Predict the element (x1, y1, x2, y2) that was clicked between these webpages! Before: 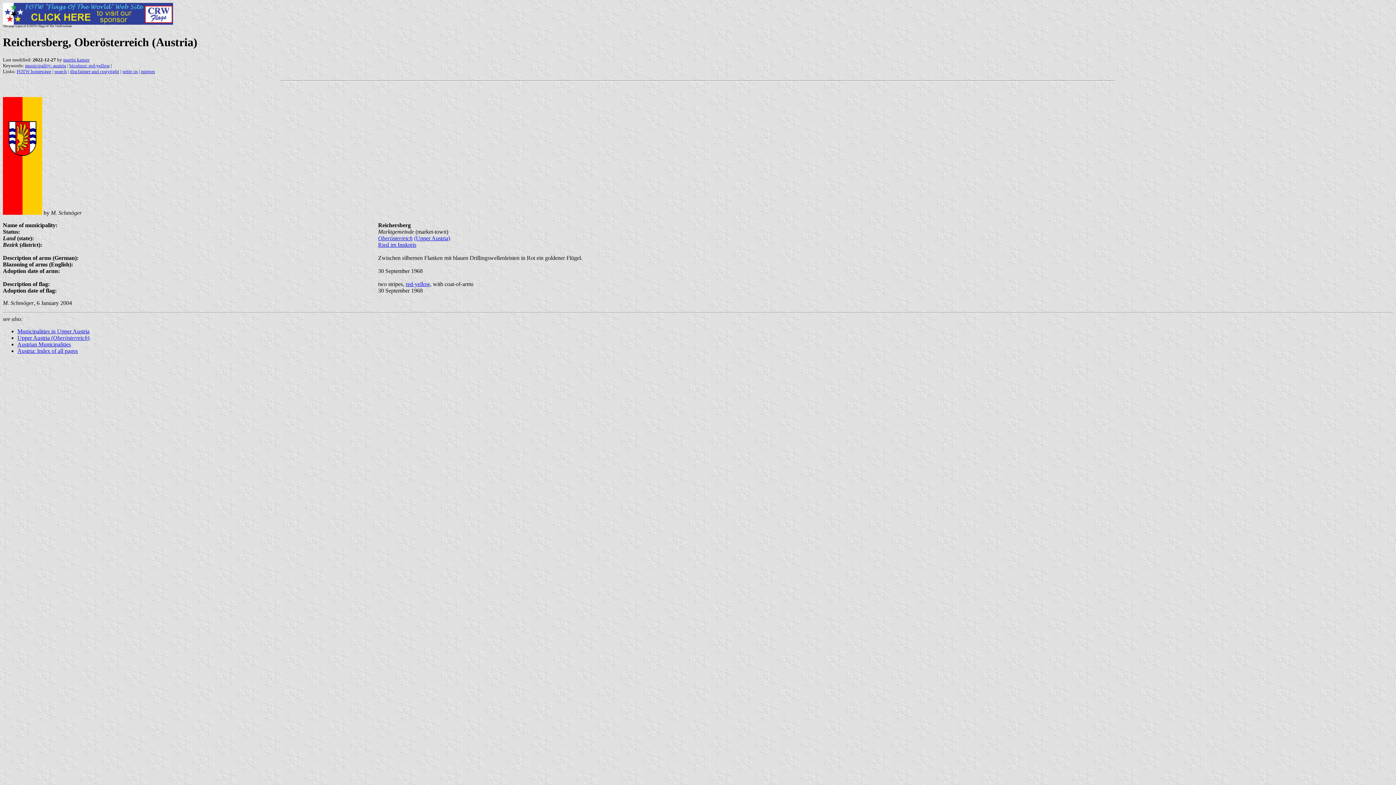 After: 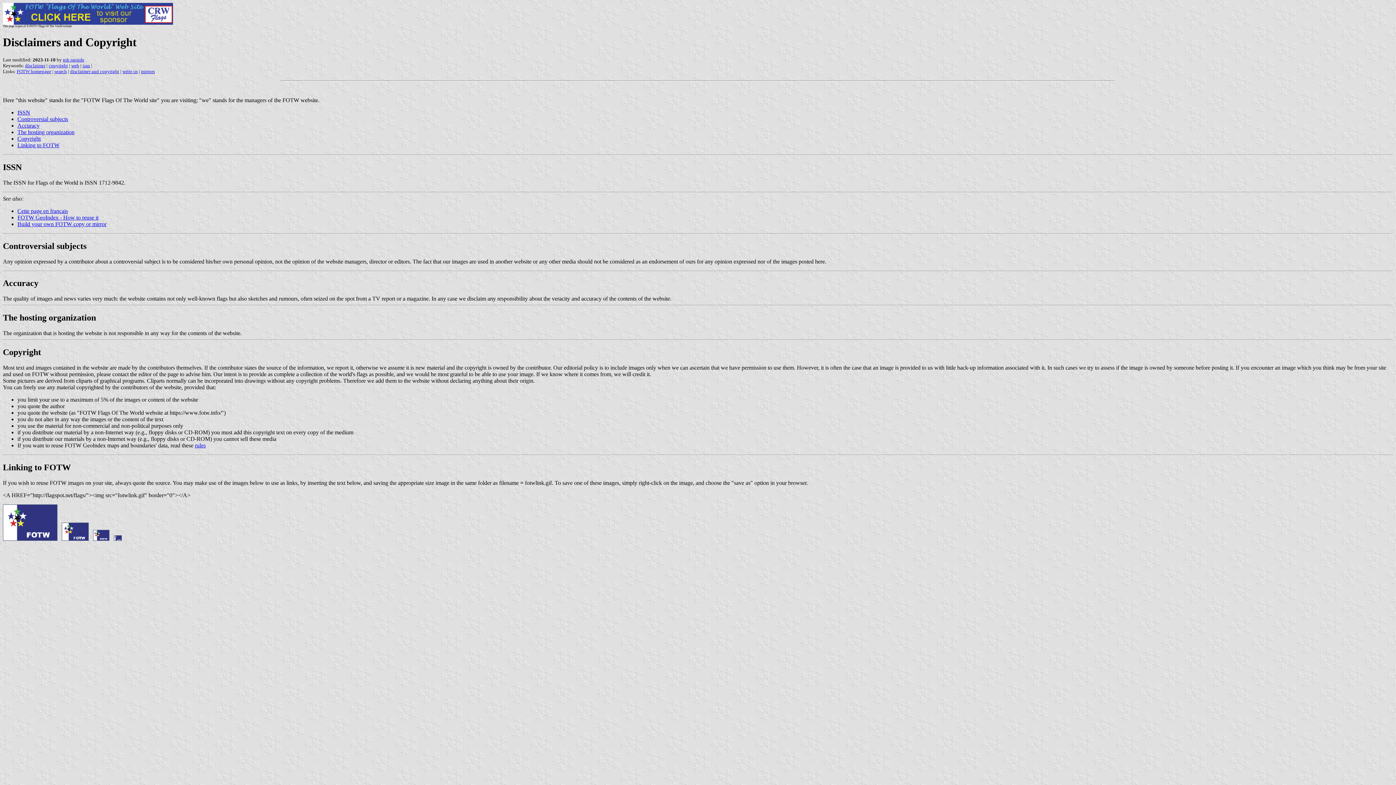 Action: bbox: (70, 68, 119, 74) label: disclaimer and copyright